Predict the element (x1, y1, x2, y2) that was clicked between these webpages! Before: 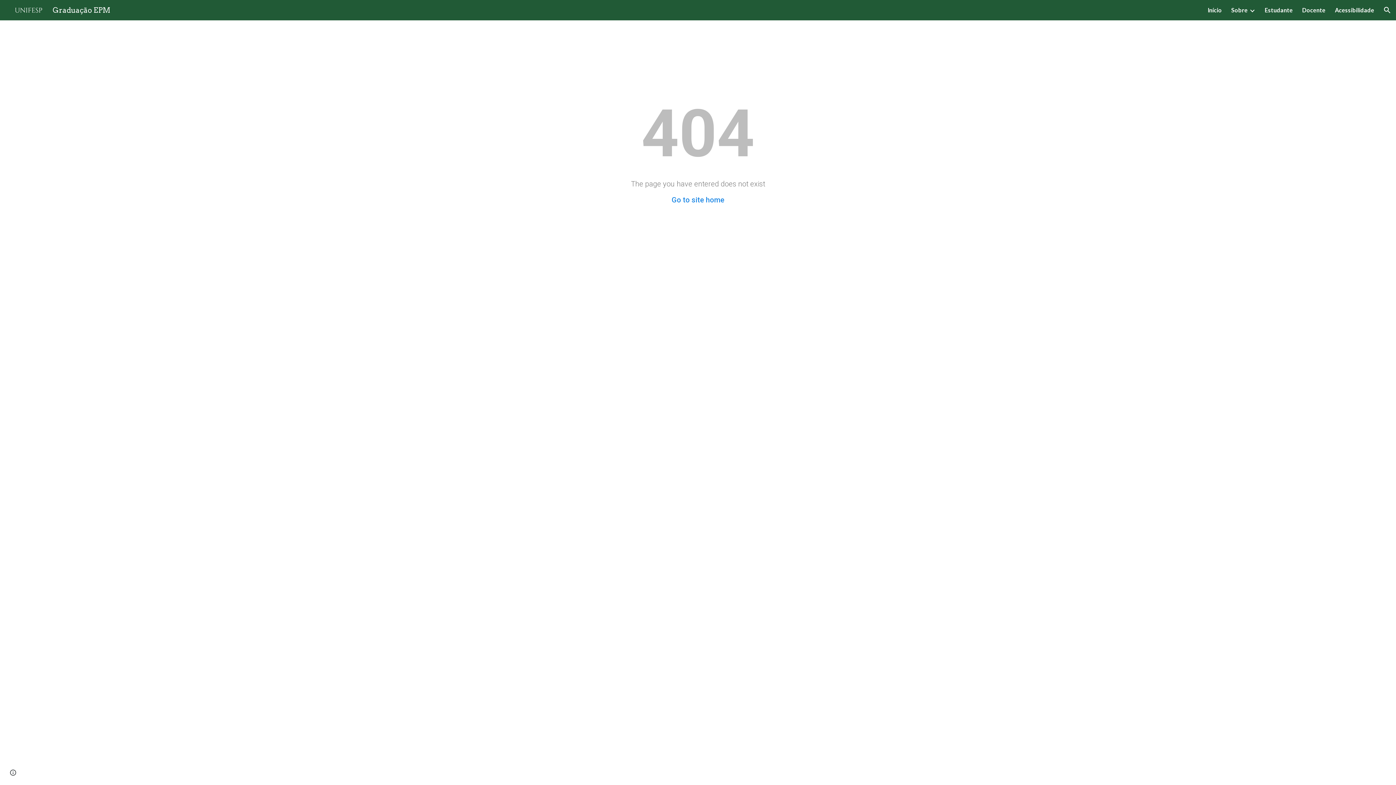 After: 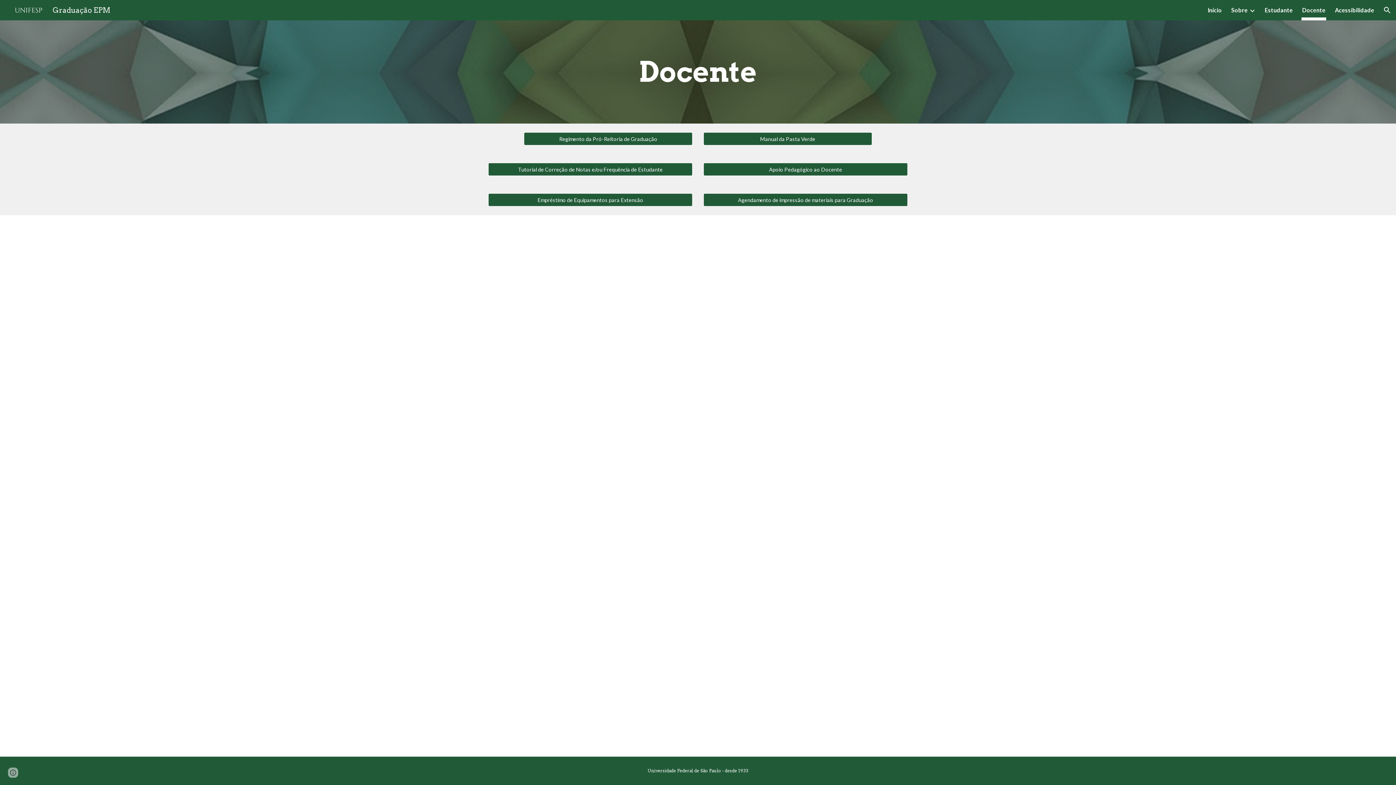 Action: label: Docente bbox: (1302, 5, 1325, 15)